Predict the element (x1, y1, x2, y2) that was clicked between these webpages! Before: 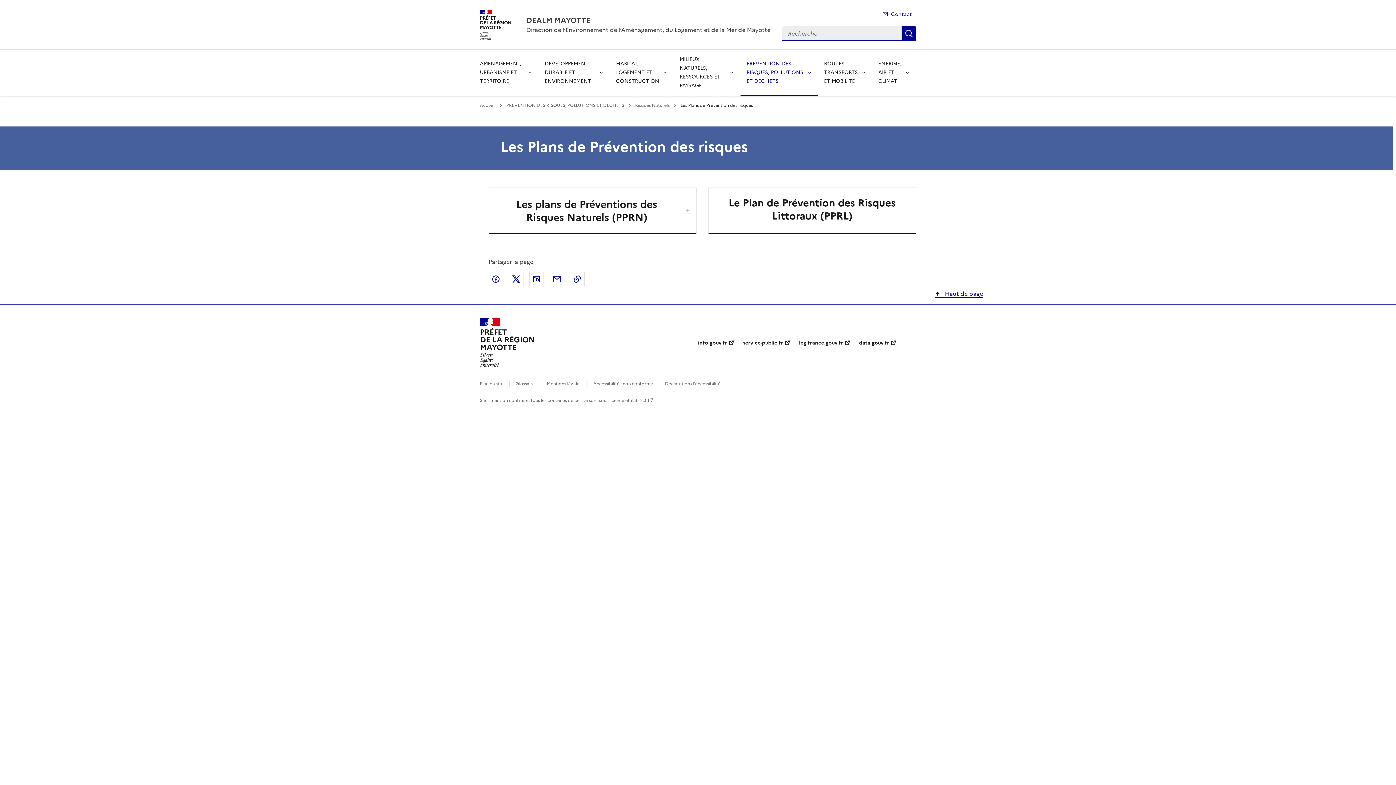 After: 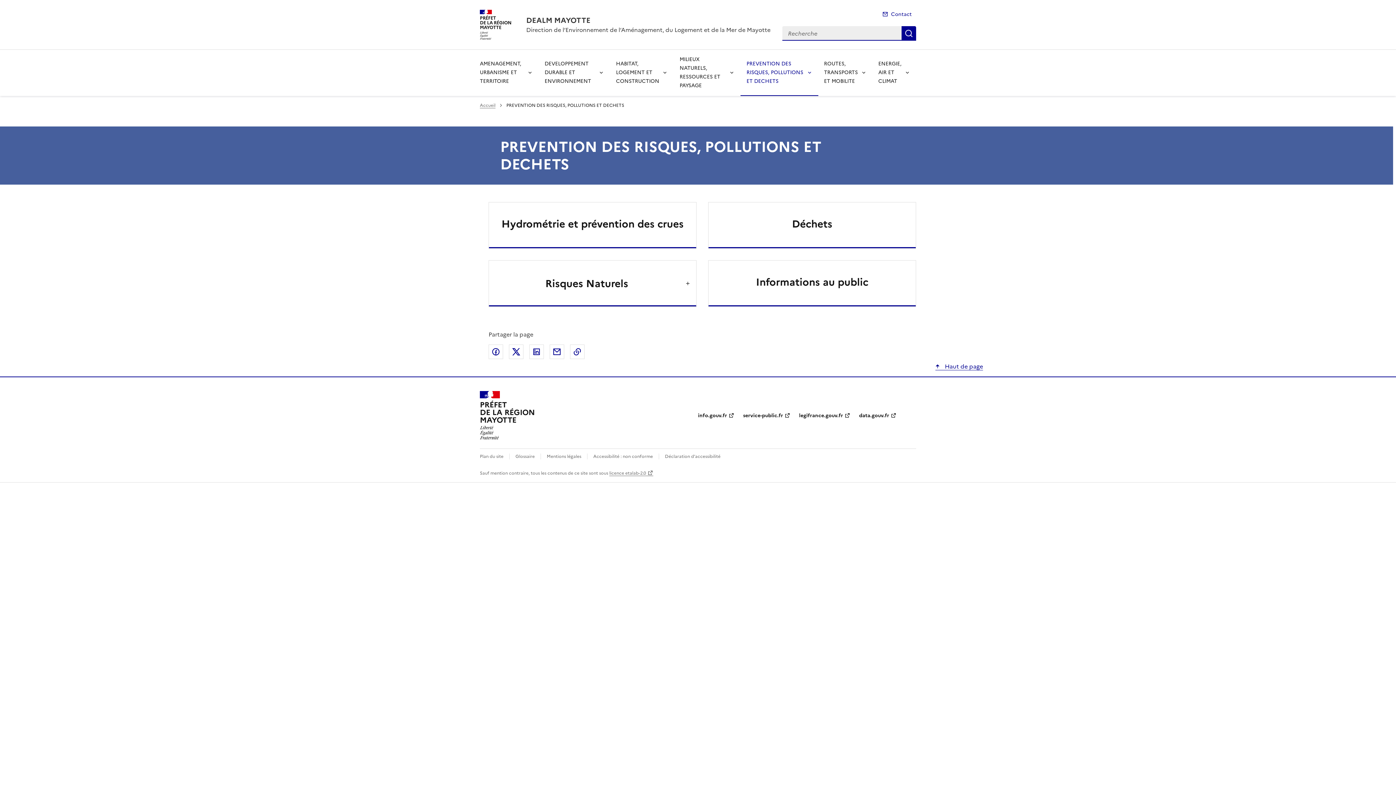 Action: label: PREVENTION DES RISQUES, POLLUTIONS ET DECHETS bbox: (506, 102, 624, 108)